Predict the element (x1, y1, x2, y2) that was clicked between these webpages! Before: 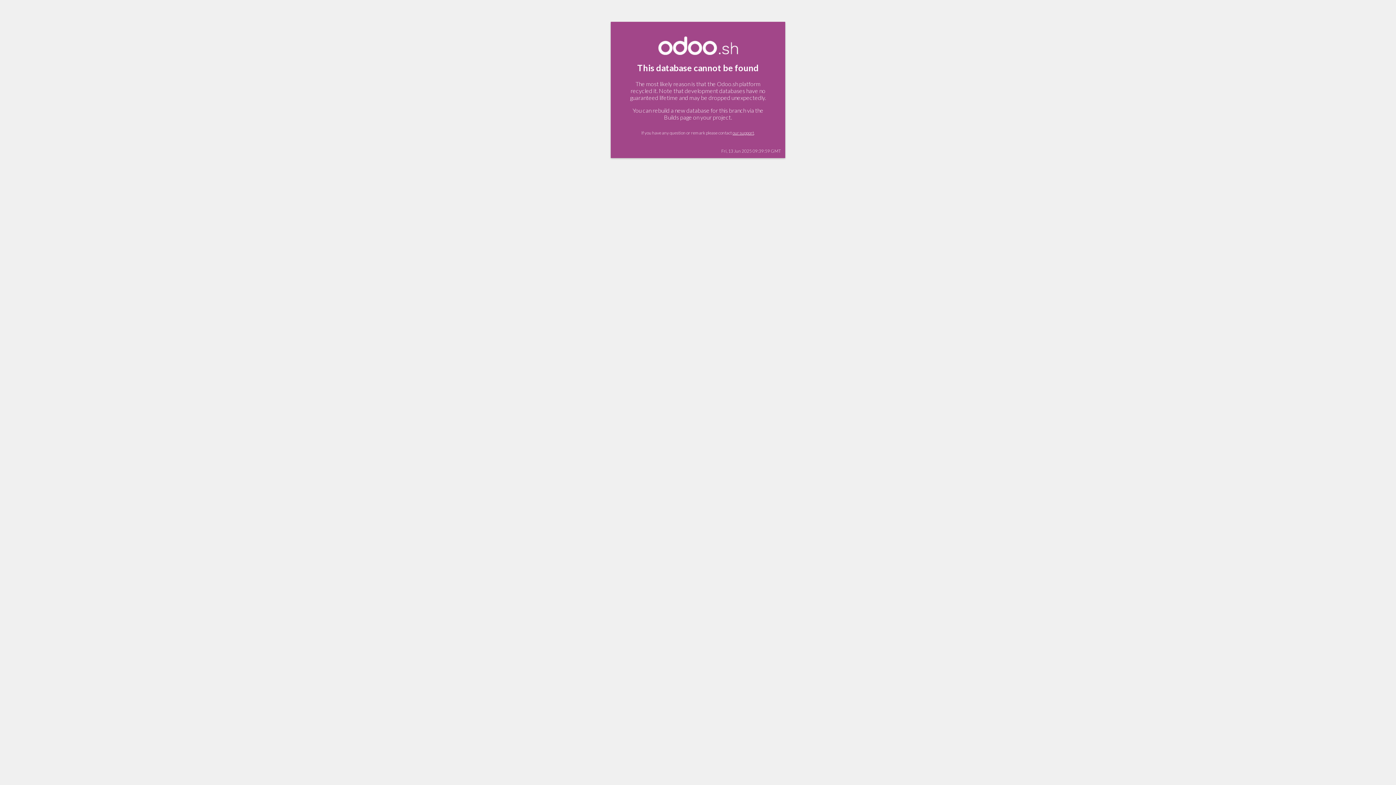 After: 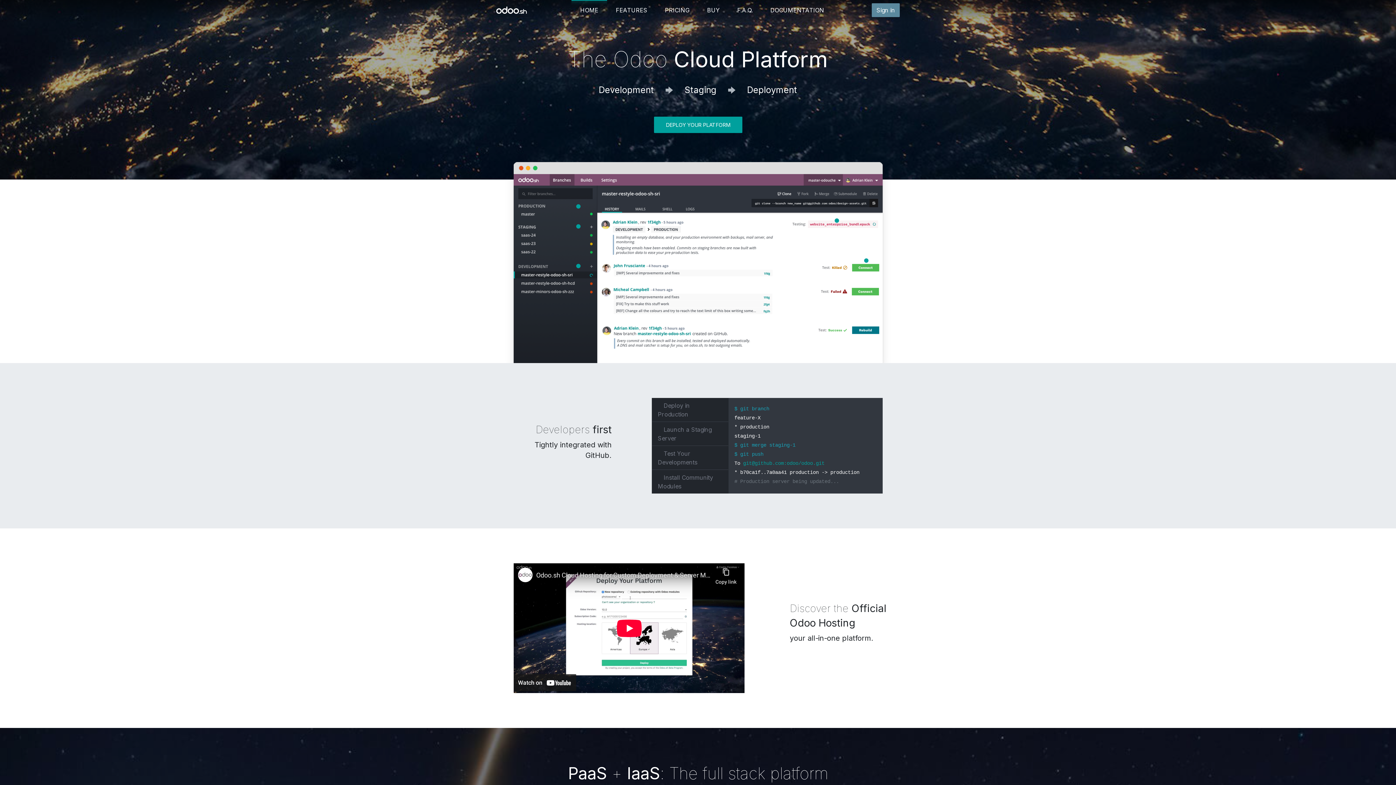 Action: bbox: (658, 49, 738, 56)